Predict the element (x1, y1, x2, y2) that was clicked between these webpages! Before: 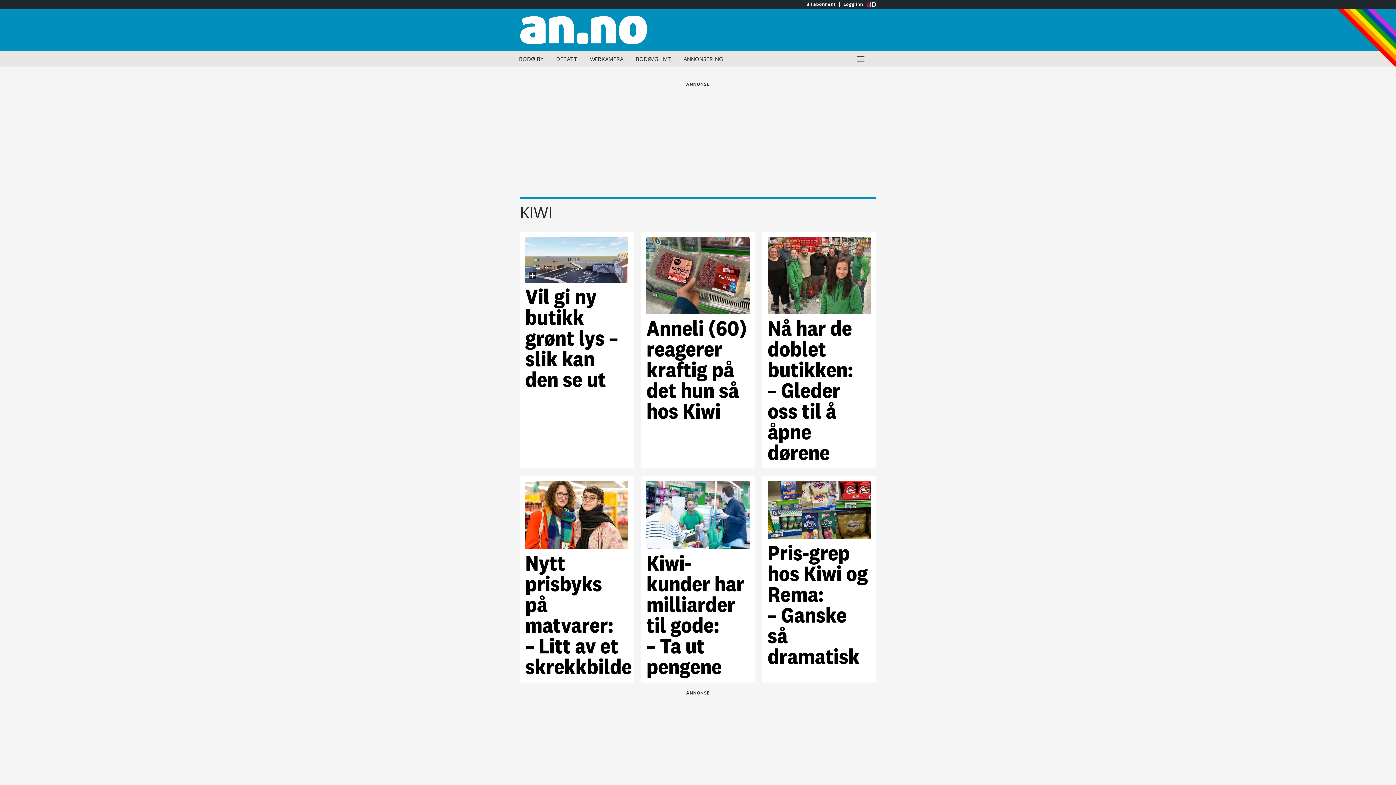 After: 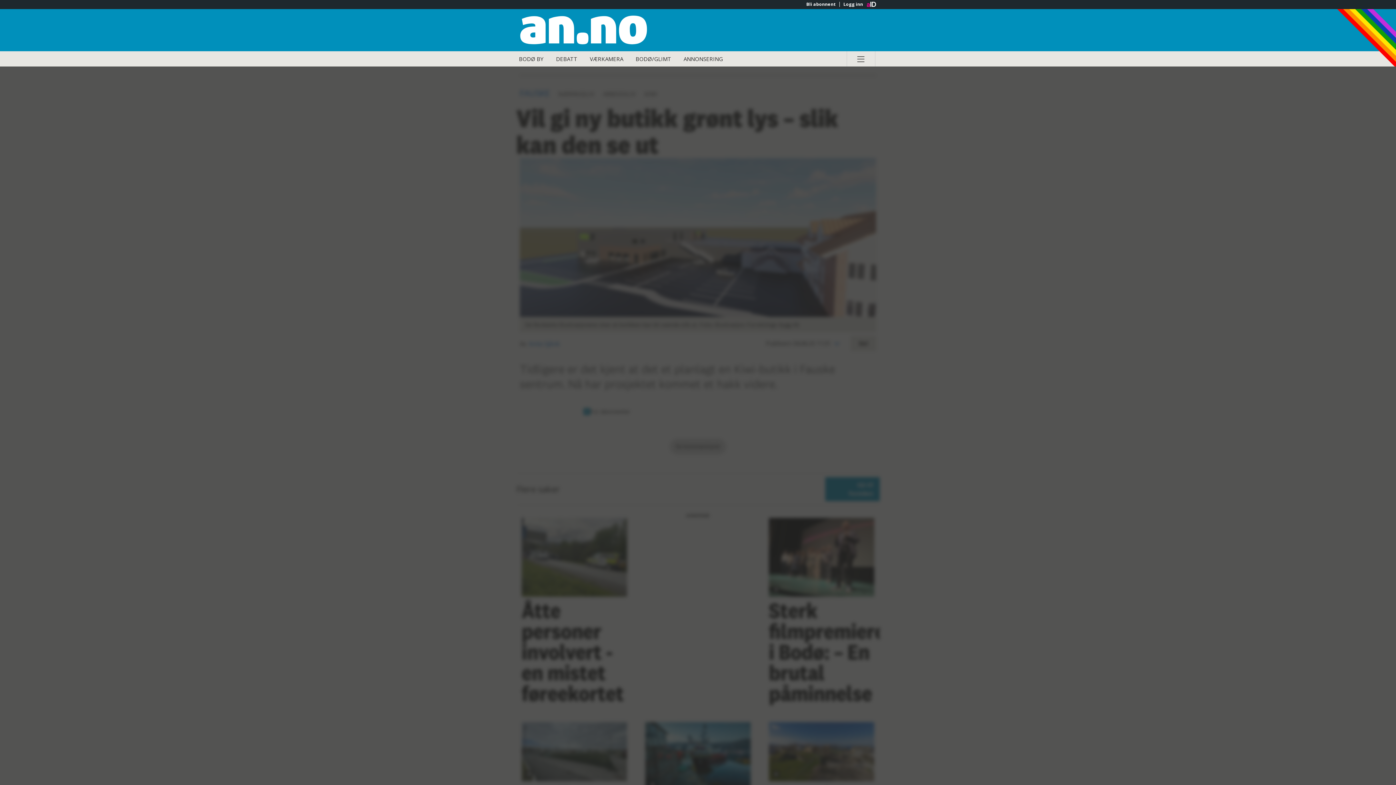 Action: bbox: (525, 237, 628, 463) label: Vil gi ny butikk grønt lys – slik kan den se ut